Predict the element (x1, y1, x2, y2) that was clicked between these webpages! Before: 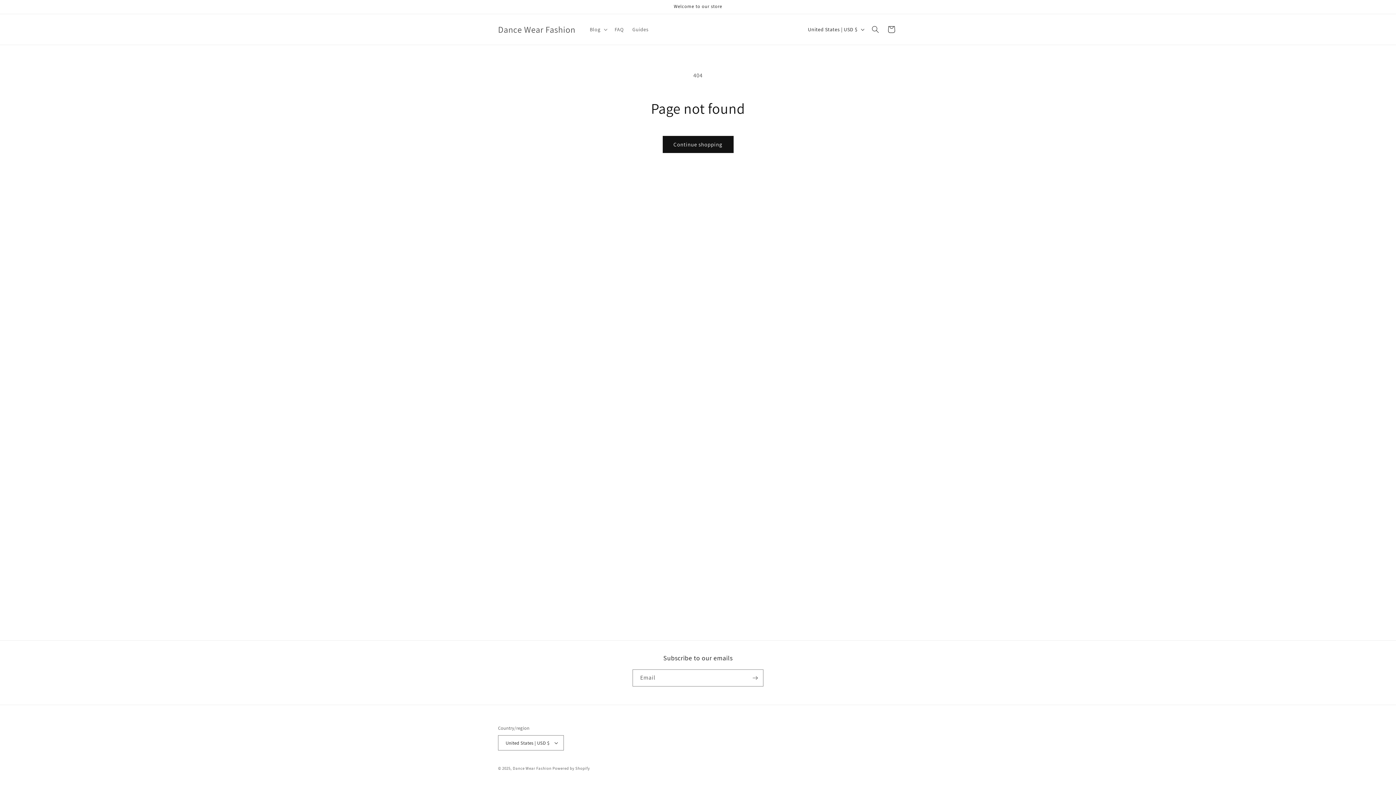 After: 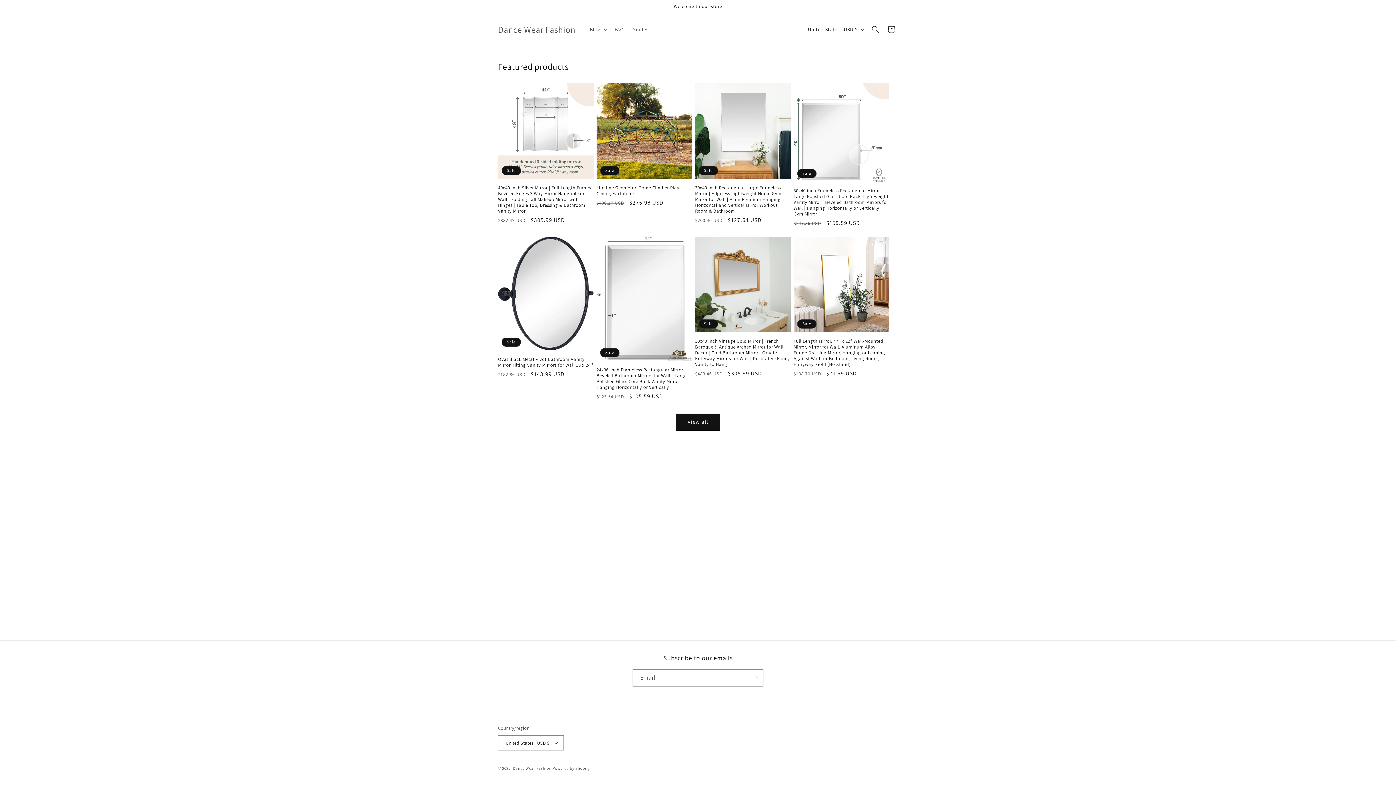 Action: label: Dance Wear Fashion bbox: (495, 22, 578, 36)